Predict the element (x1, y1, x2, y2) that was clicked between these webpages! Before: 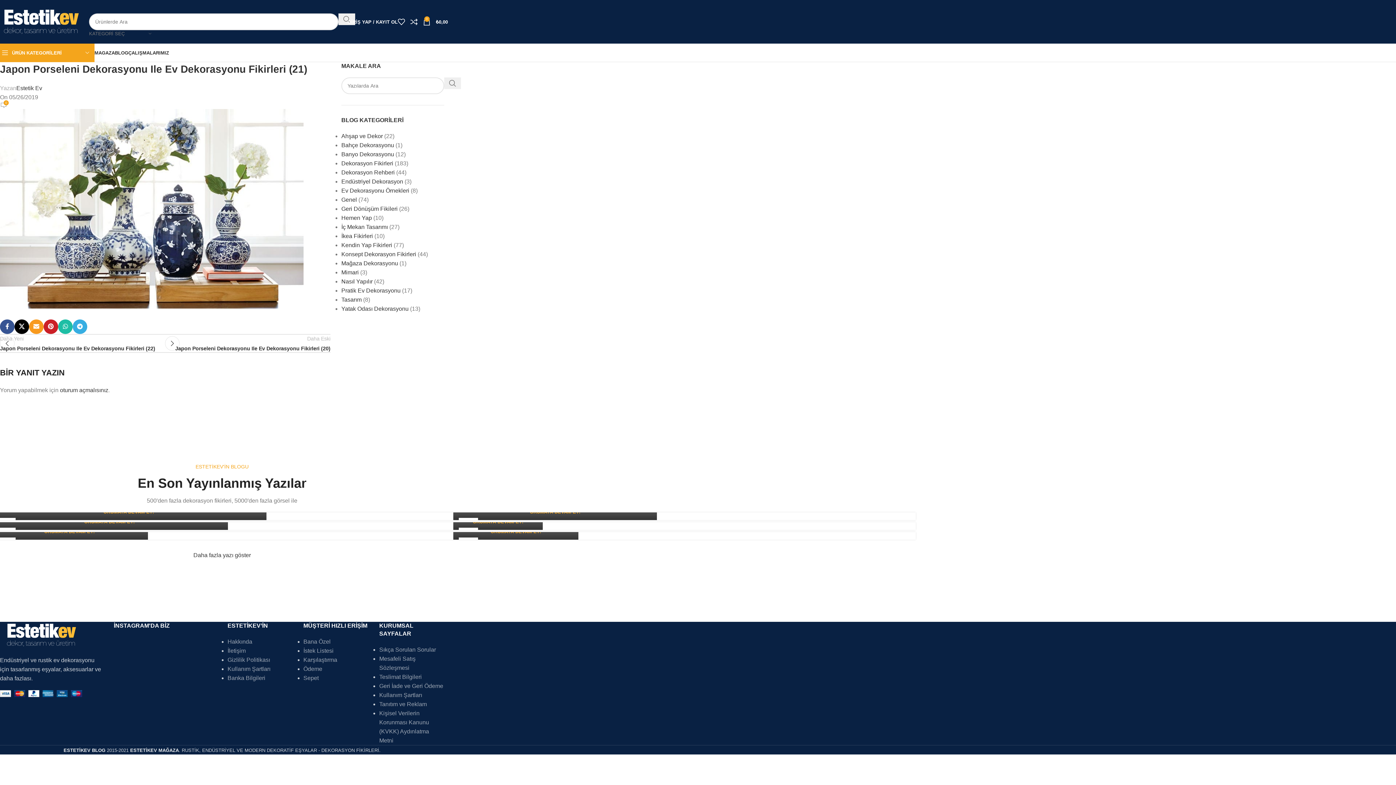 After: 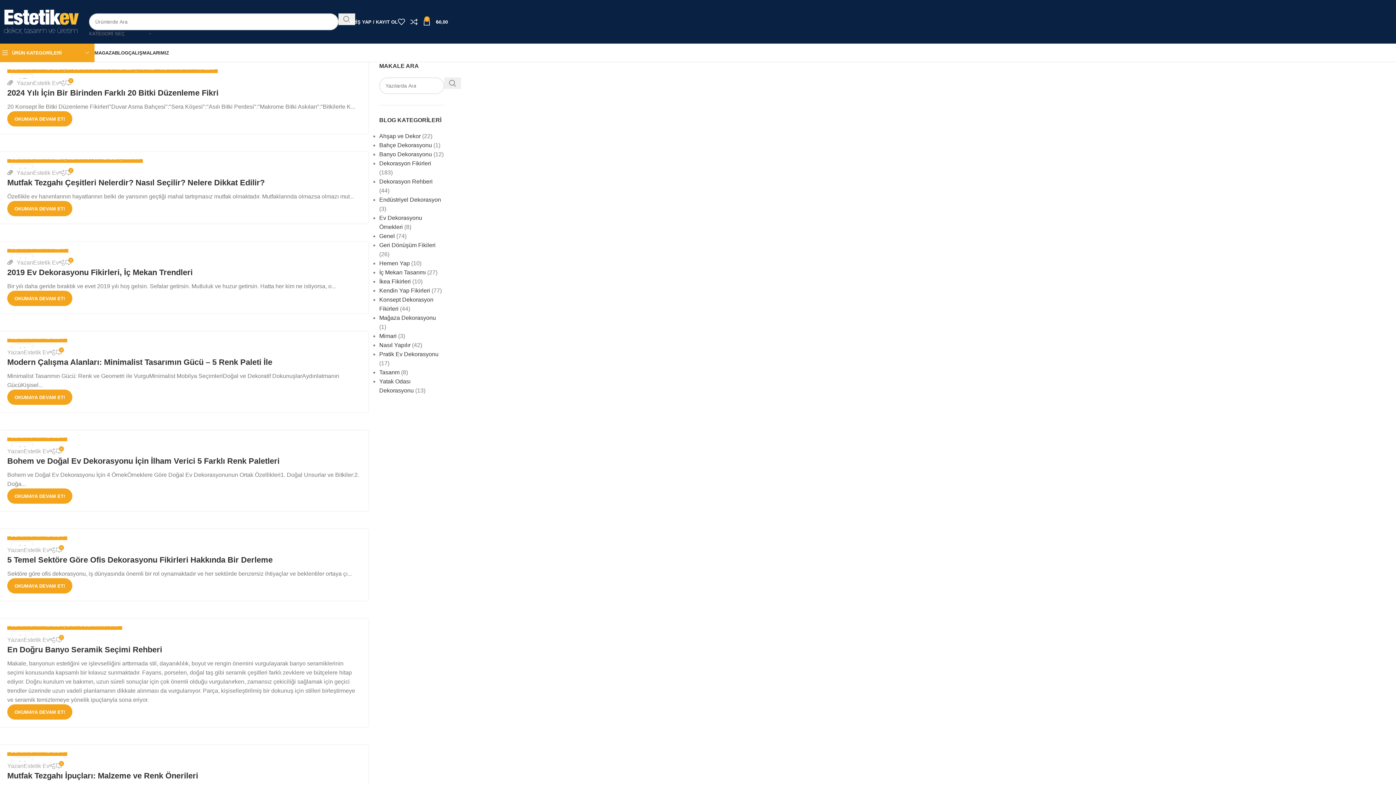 Action: label: BLOG bbox: (114, 45, 128, 60)